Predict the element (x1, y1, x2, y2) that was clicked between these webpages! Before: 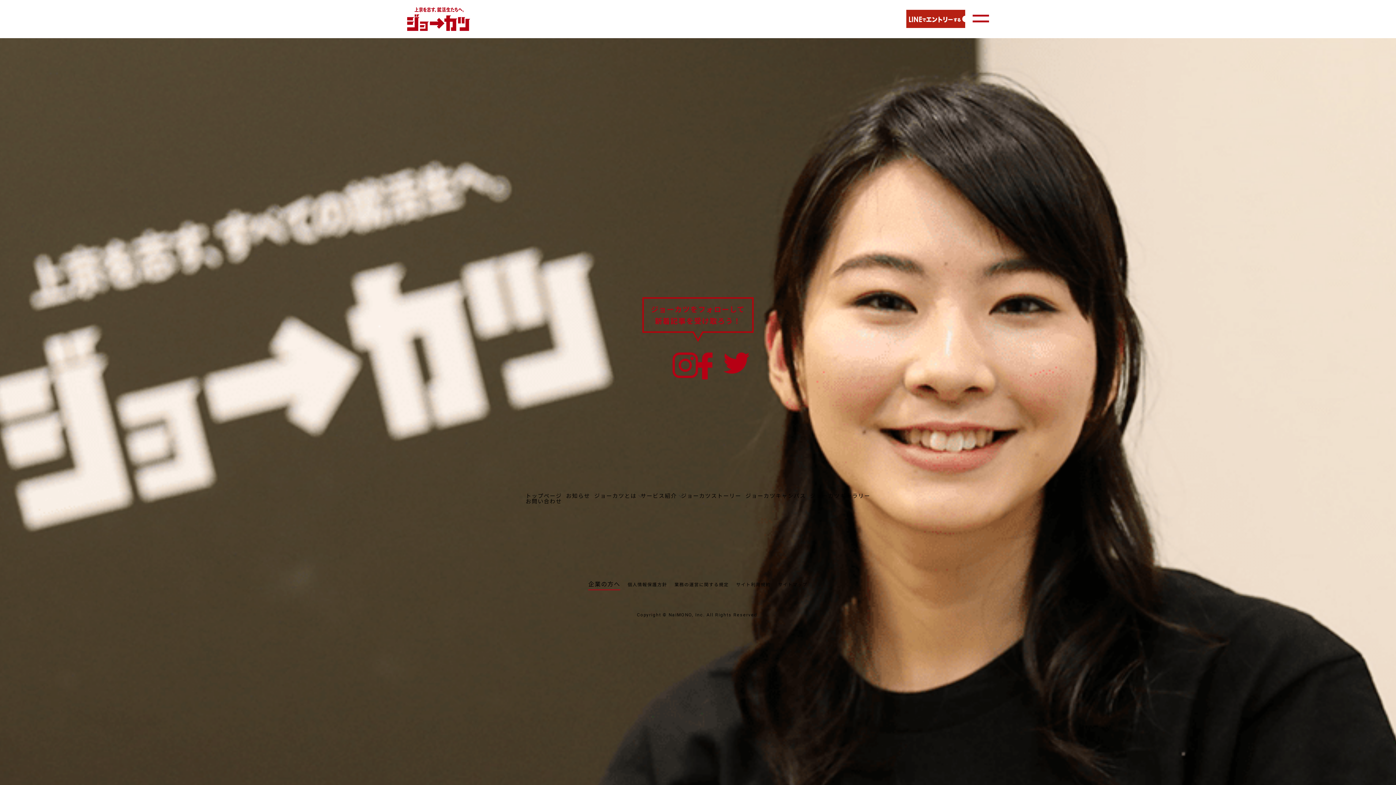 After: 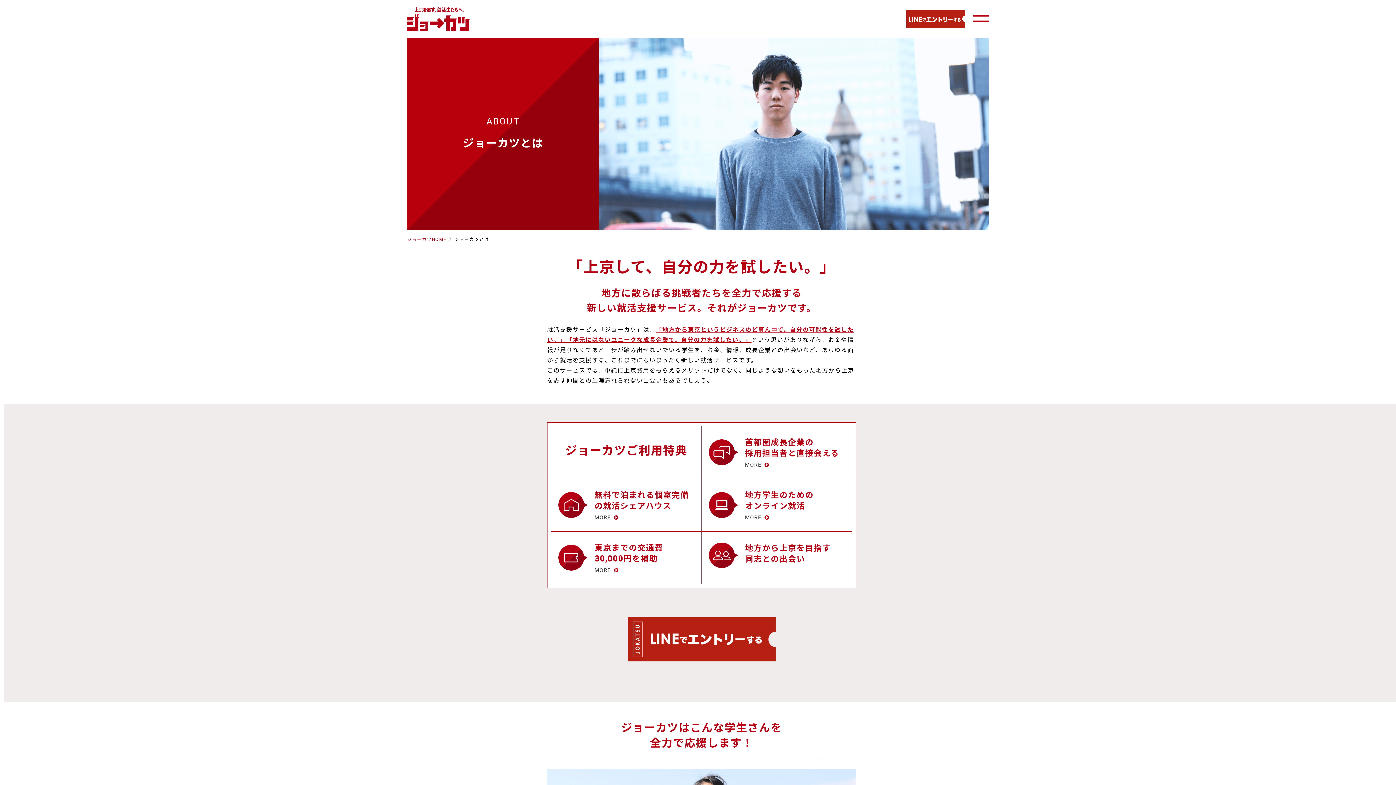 Action: bbox: (594, 492, 636, 499) label: ジョーカツとは